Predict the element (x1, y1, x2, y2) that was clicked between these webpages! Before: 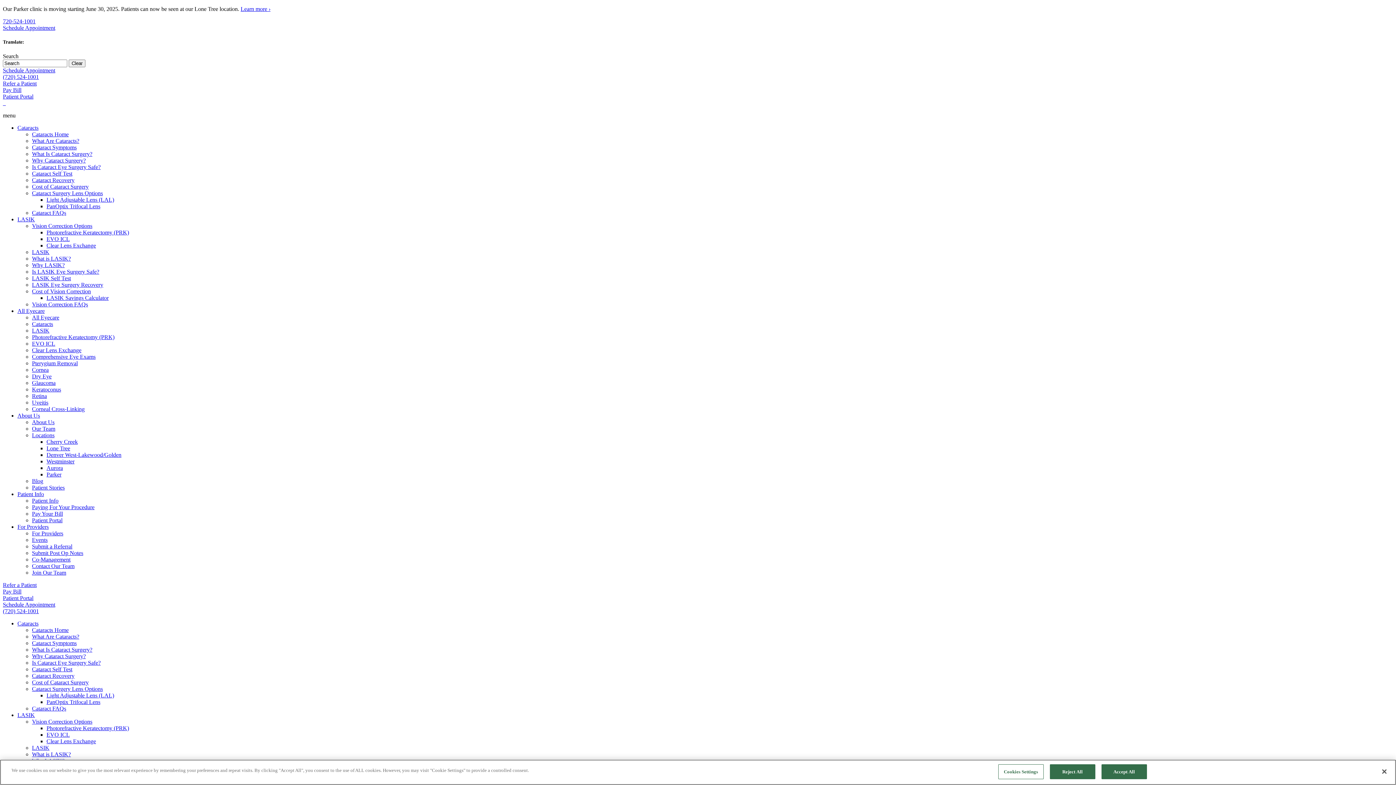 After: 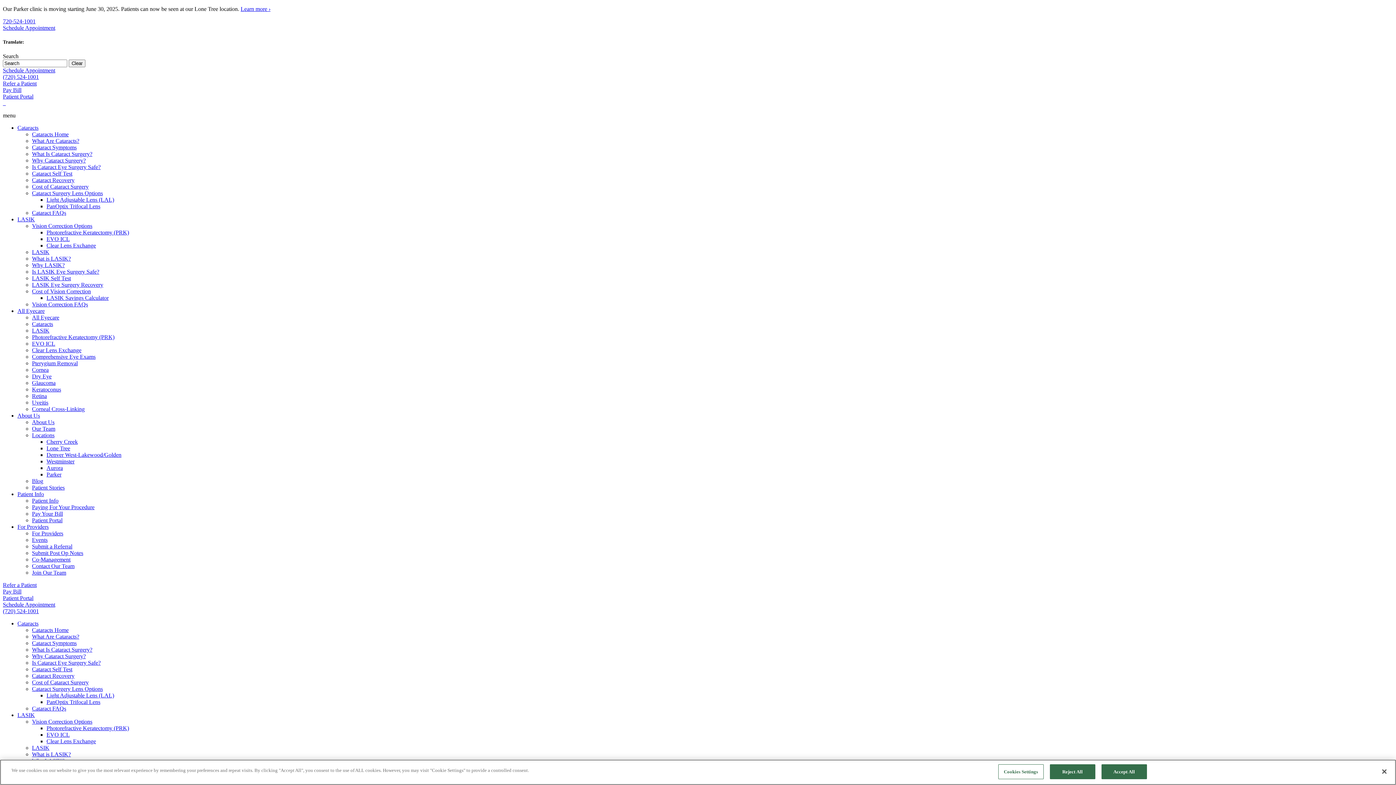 Action: bbox: (32, 745, 49, 751) label: LASIK